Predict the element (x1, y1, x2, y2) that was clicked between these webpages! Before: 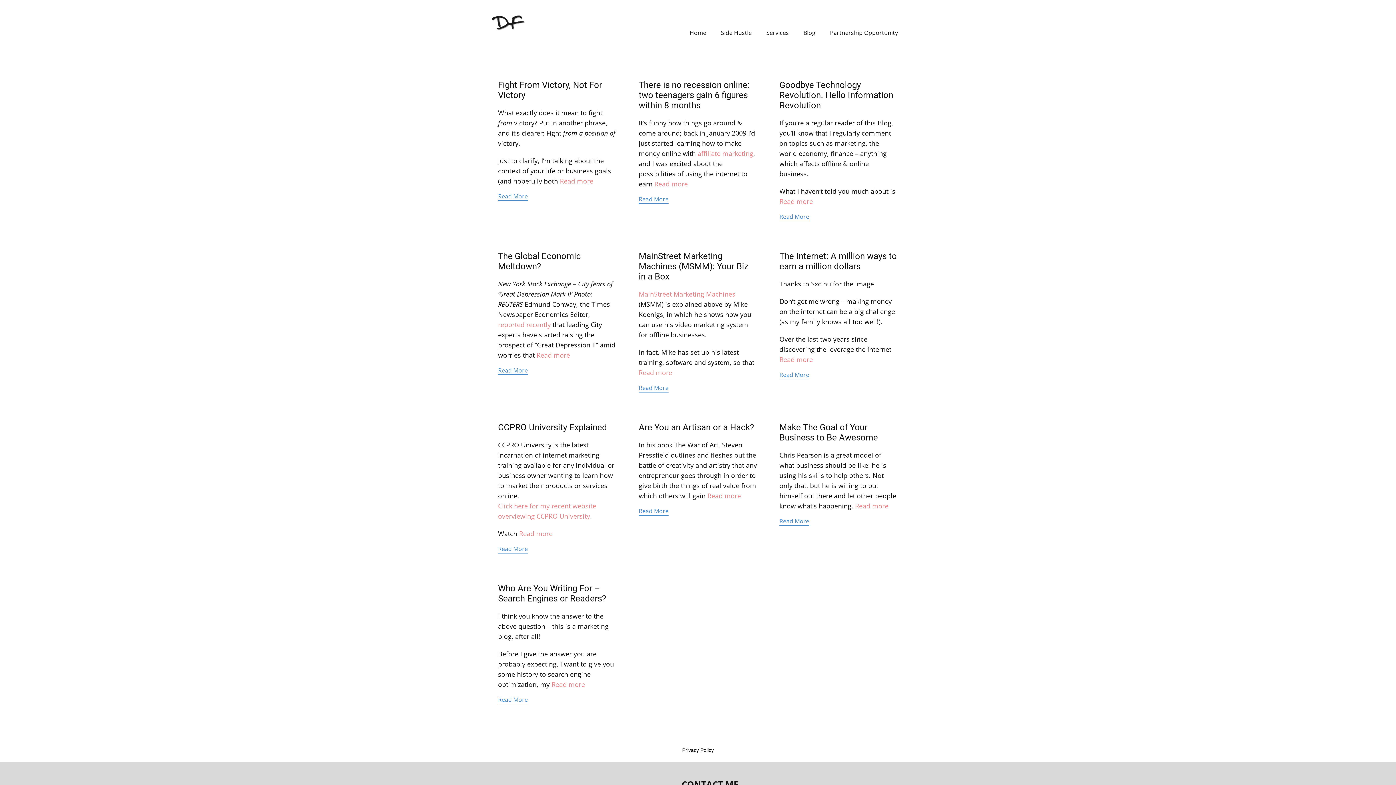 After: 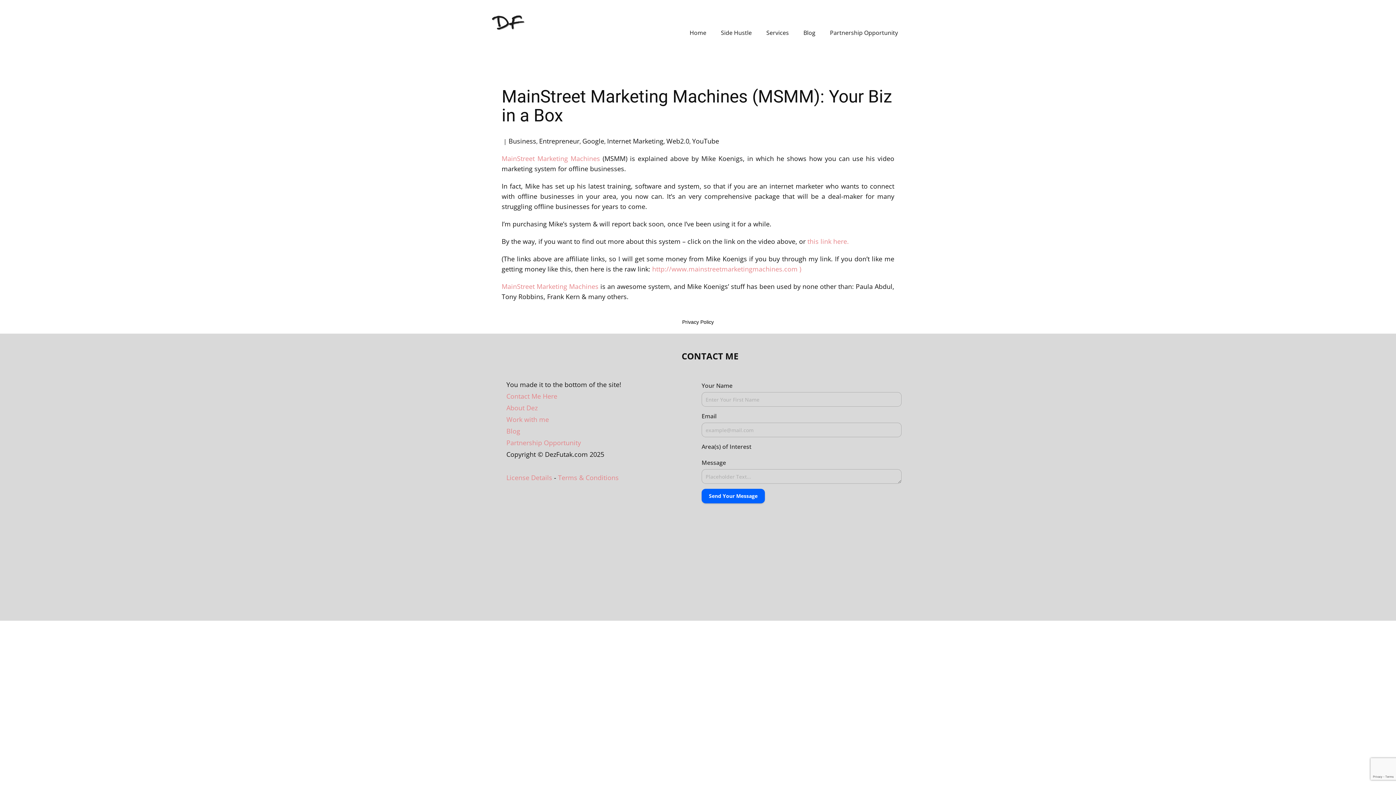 Action: label: MainStreet Marketing Machines (MSMM): Your Biz in a Box bbox: (638, 251, 748, 281)